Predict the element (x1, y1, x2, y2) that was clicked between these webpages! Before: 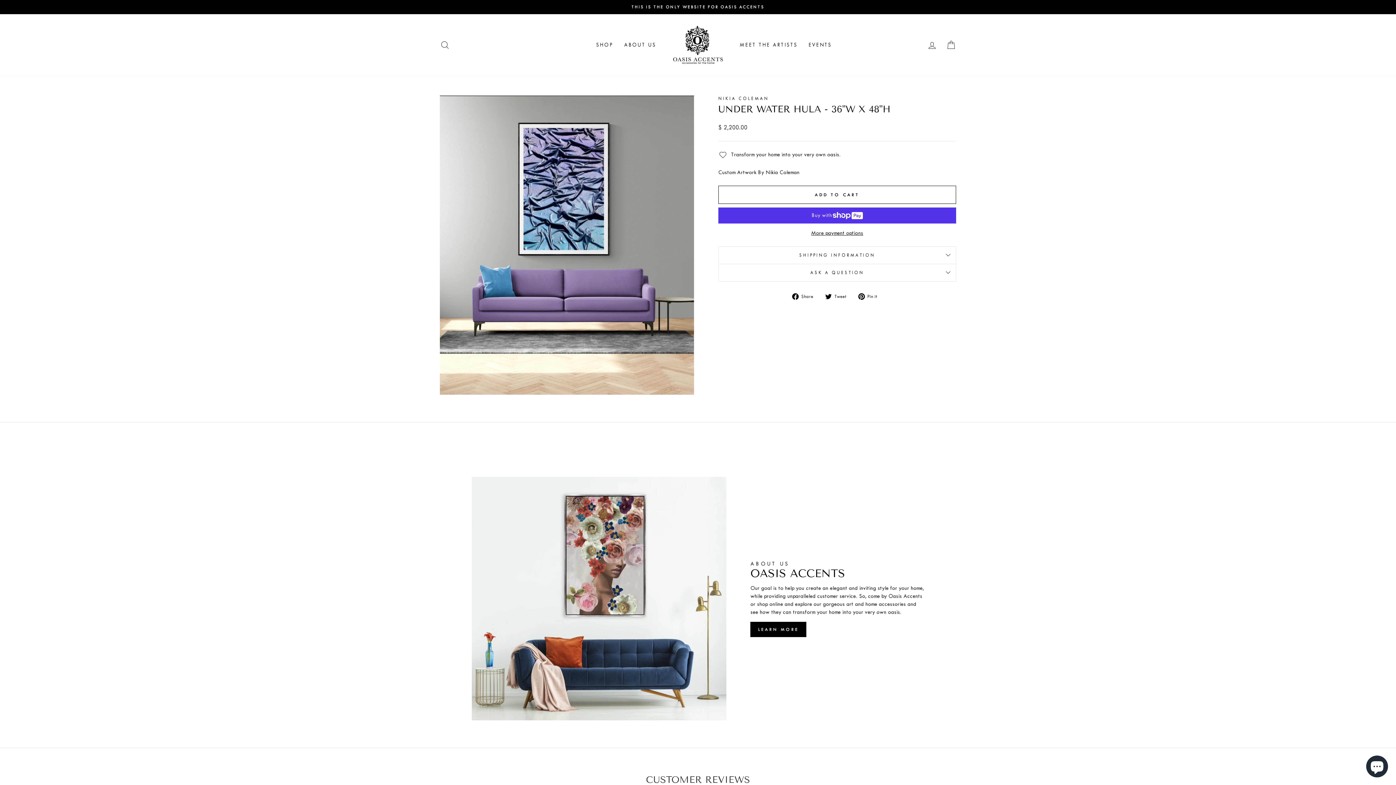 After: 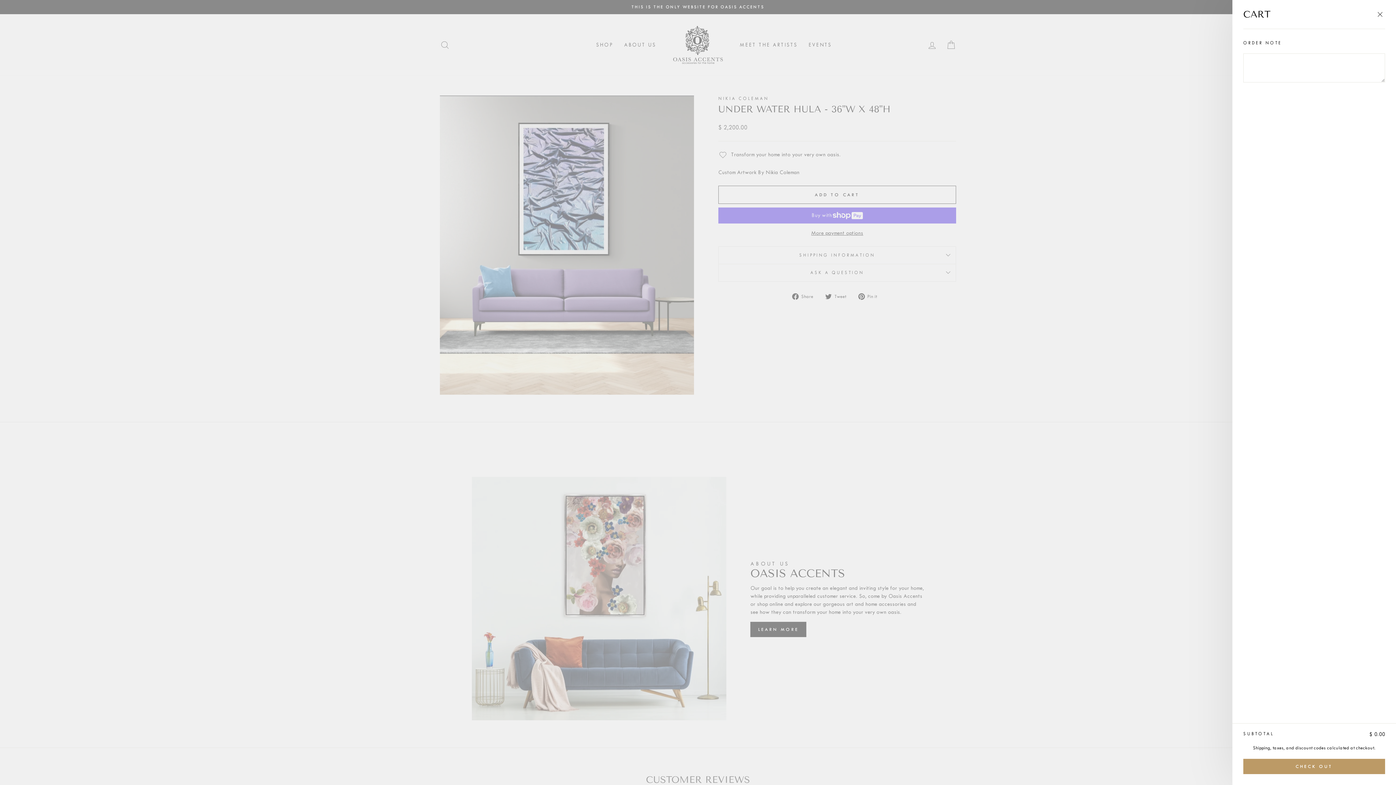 Action: label: CART bbox: (941, 37, 960, 52)